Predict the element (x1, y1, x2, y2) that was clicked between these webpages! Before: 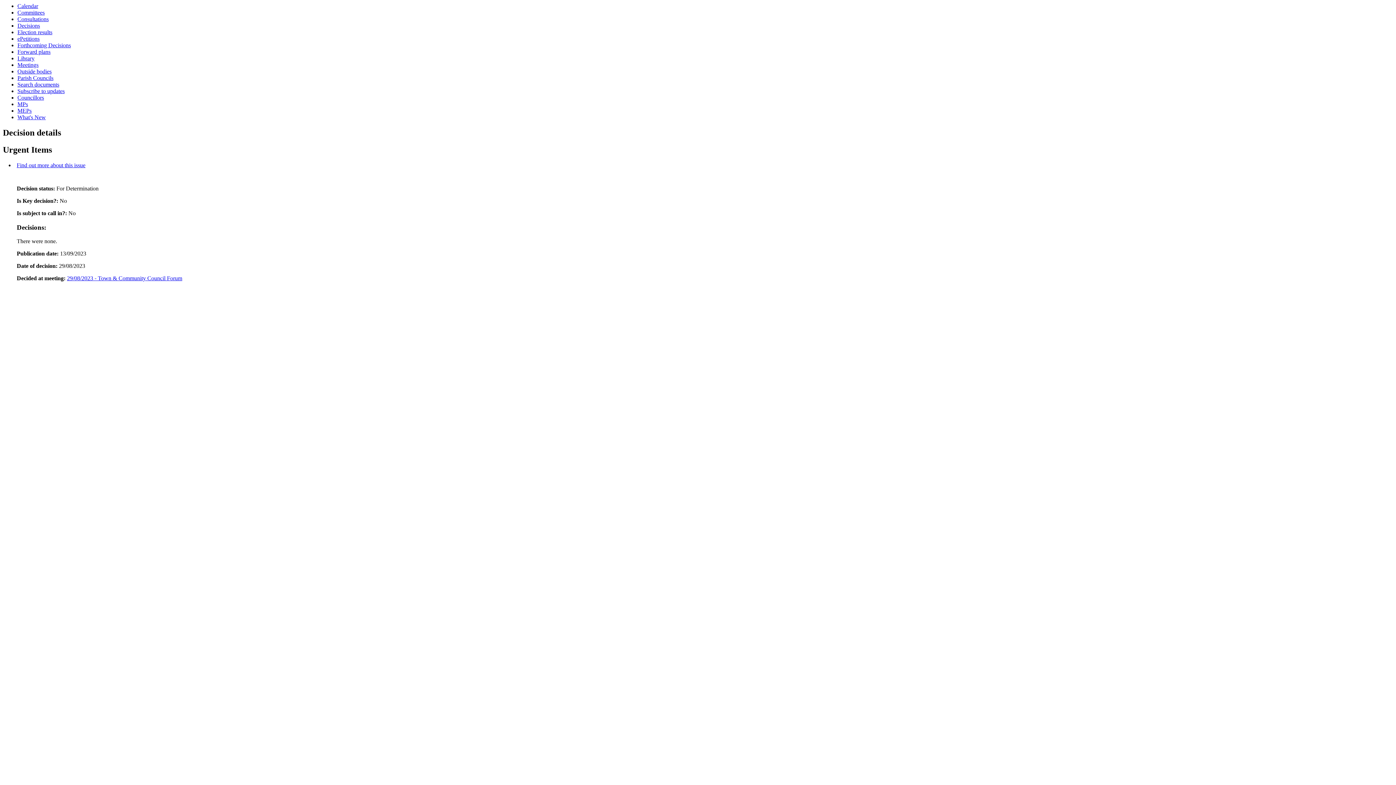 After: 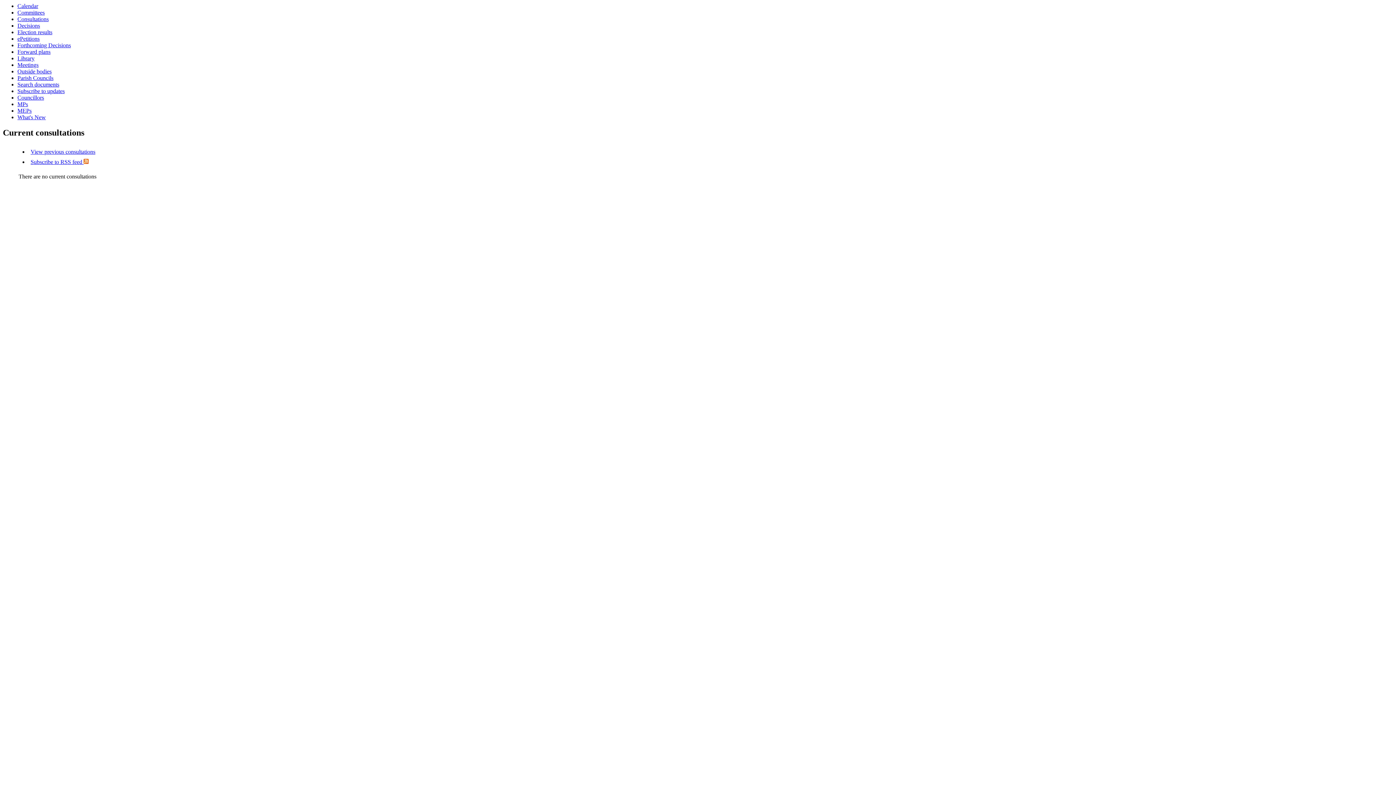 Action: label: Consultations bbox: (17, 16, 48, 22)